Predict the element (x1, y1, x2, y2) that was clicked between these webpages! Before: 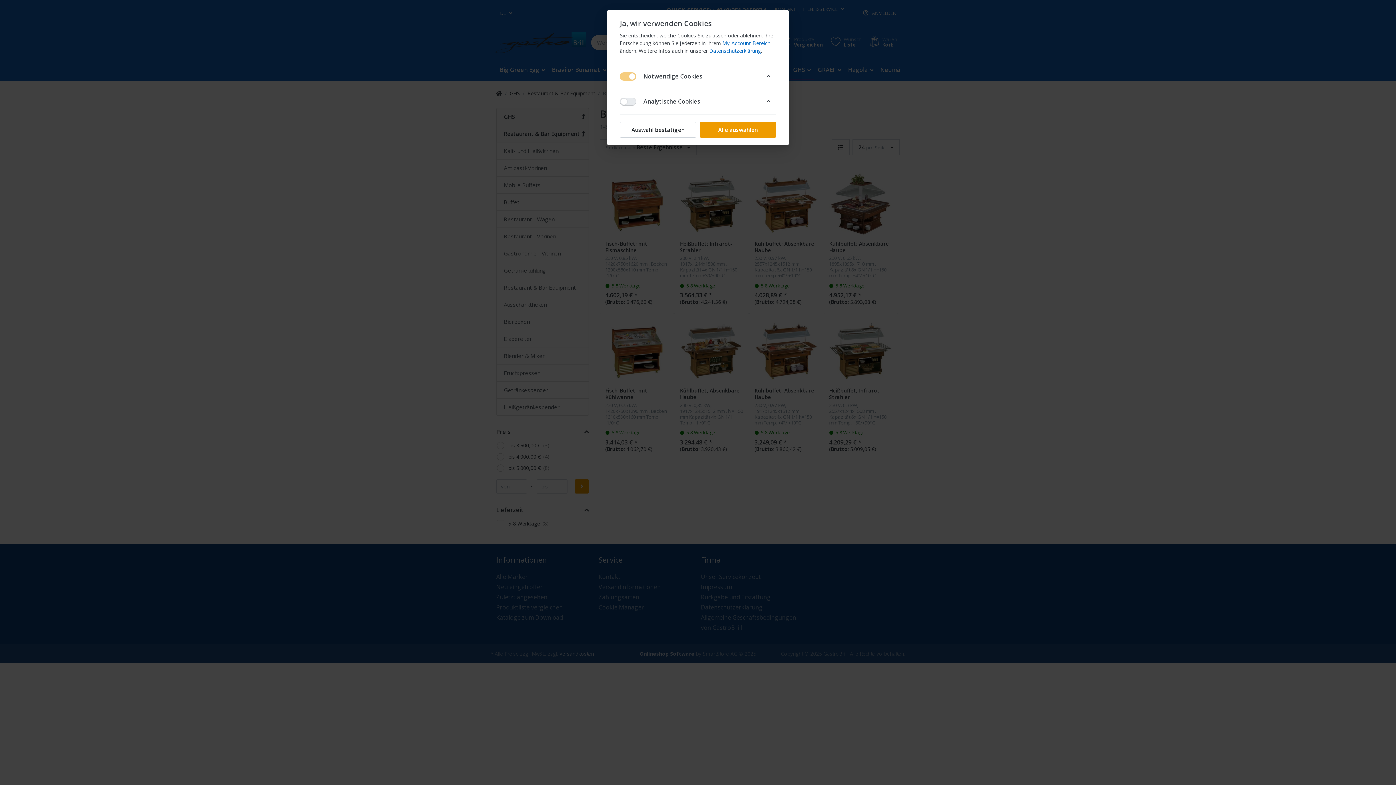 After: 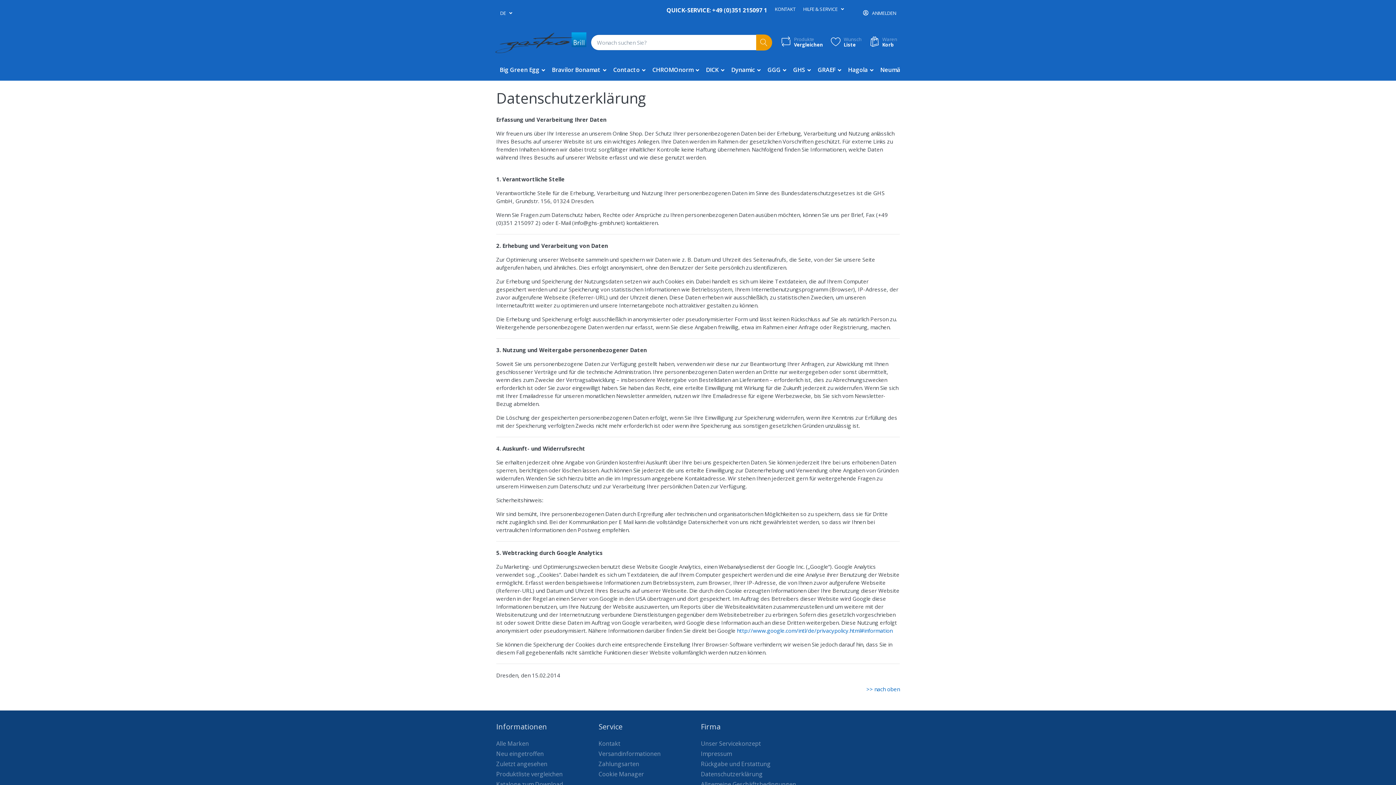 Action: bbox: (709, 47, 761, 54) label: Datenschutzerklärung